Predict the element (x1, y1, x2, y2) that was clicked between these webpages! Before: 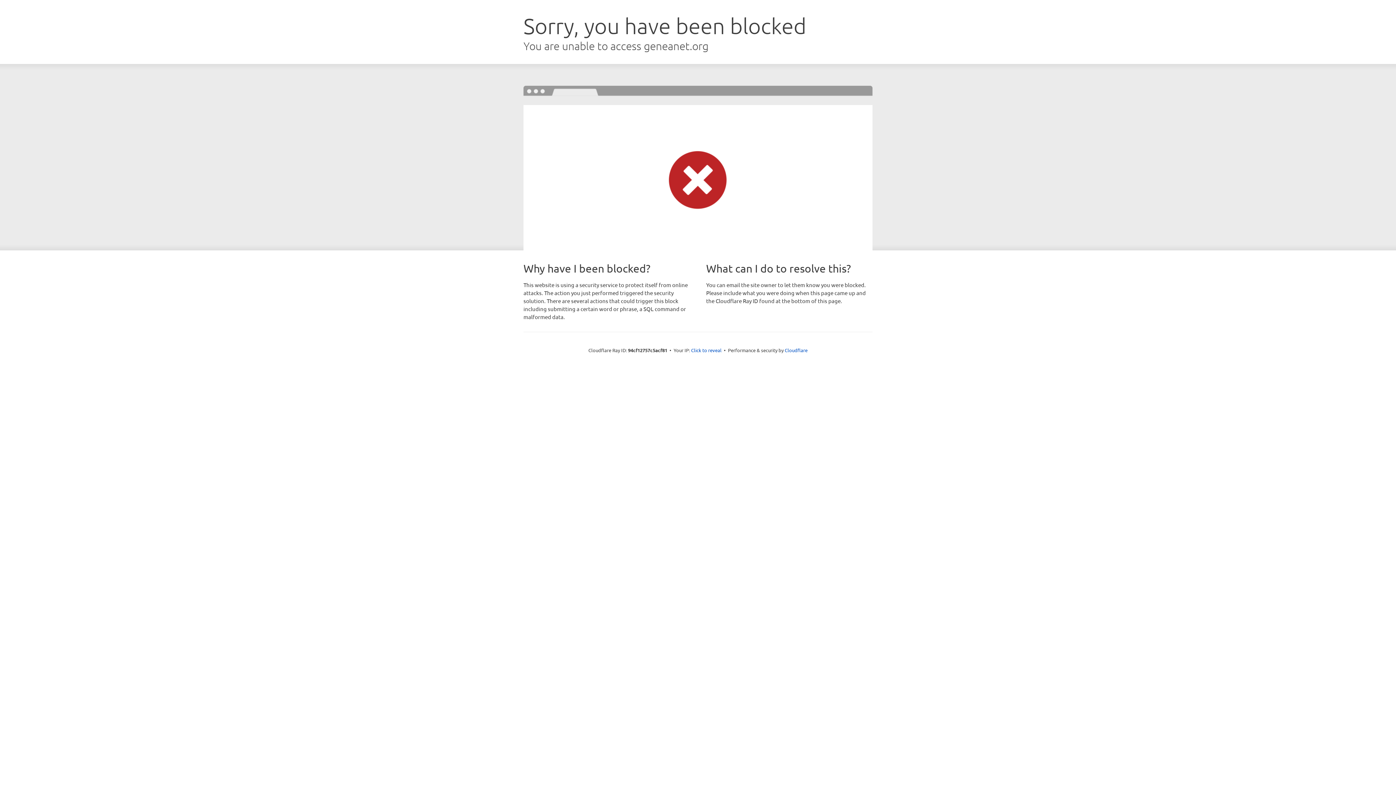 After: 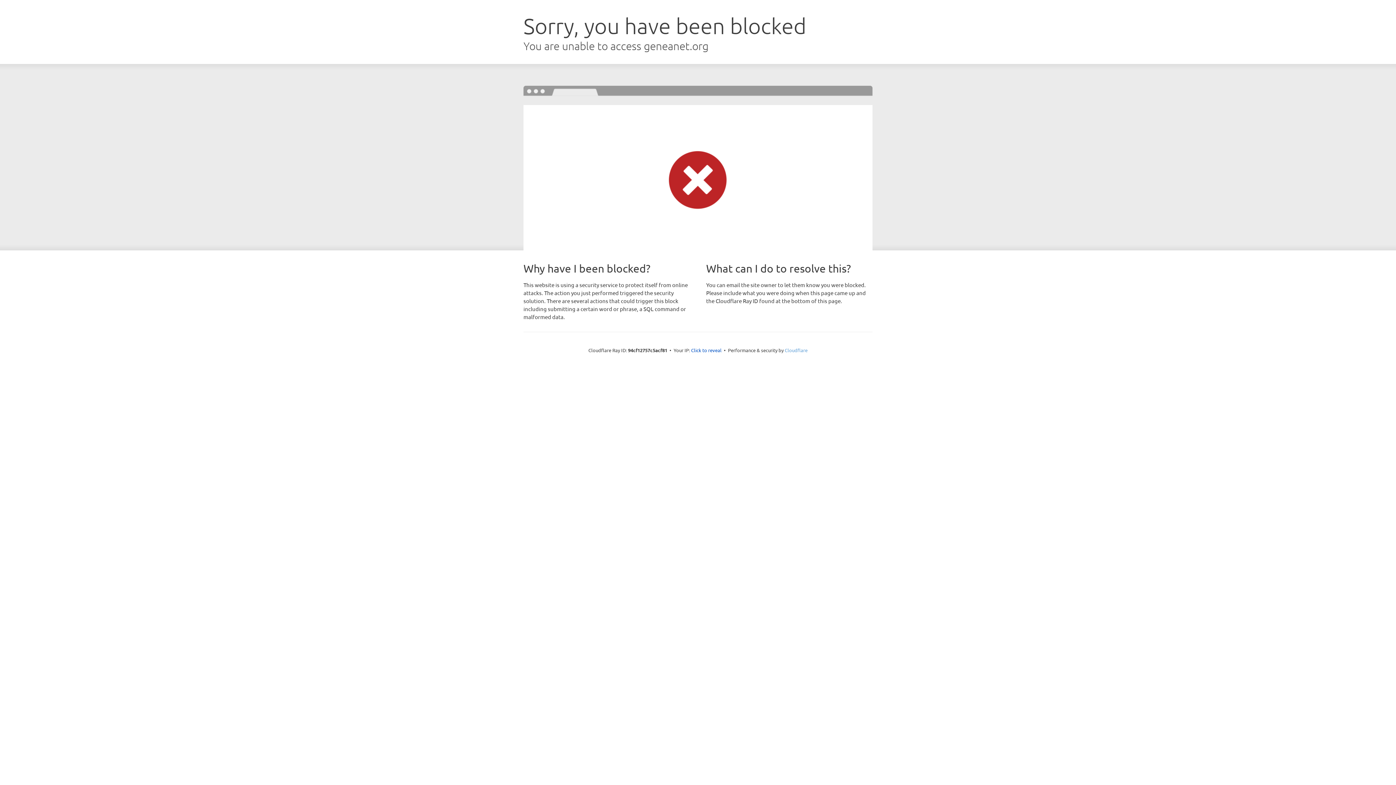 Action: label: Cloudflare bbox: (784, 347, 807, 353)